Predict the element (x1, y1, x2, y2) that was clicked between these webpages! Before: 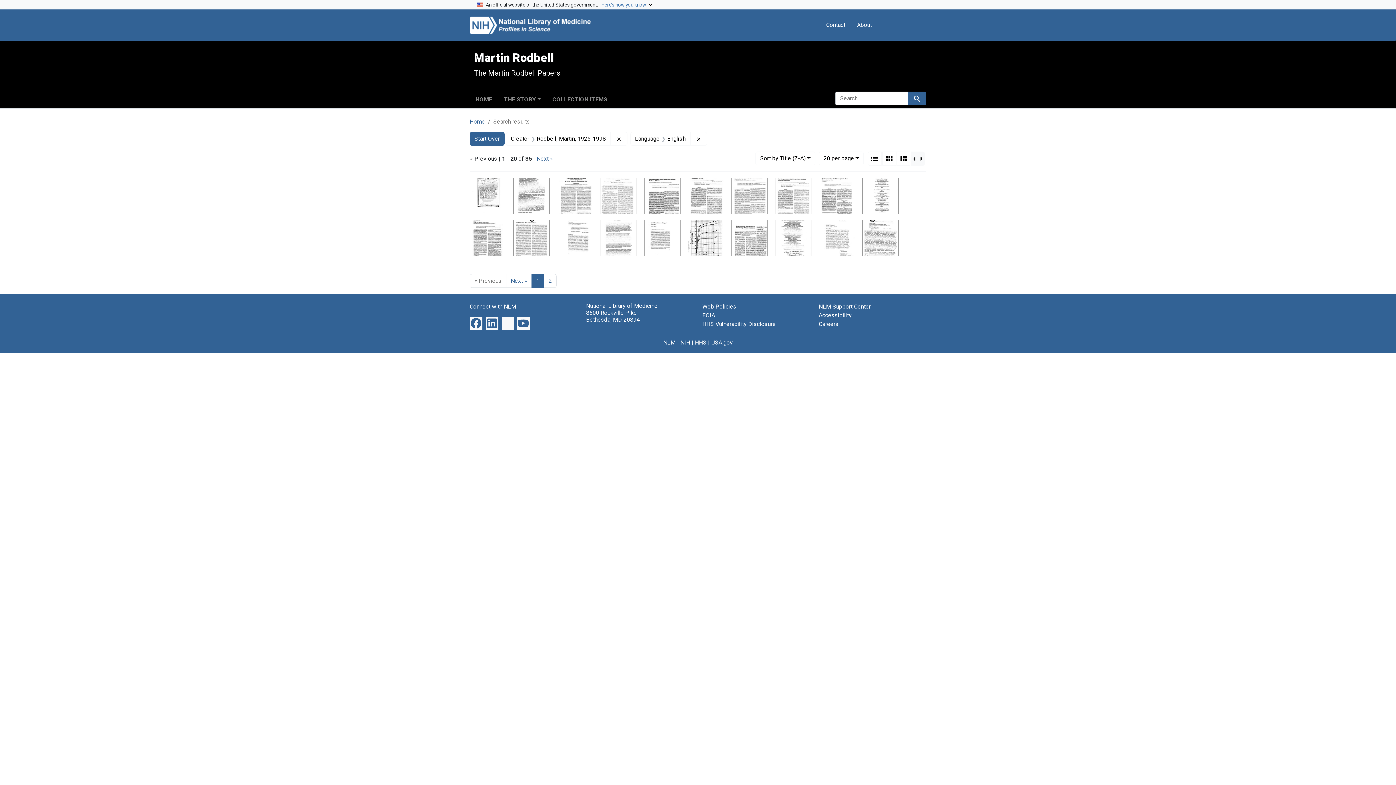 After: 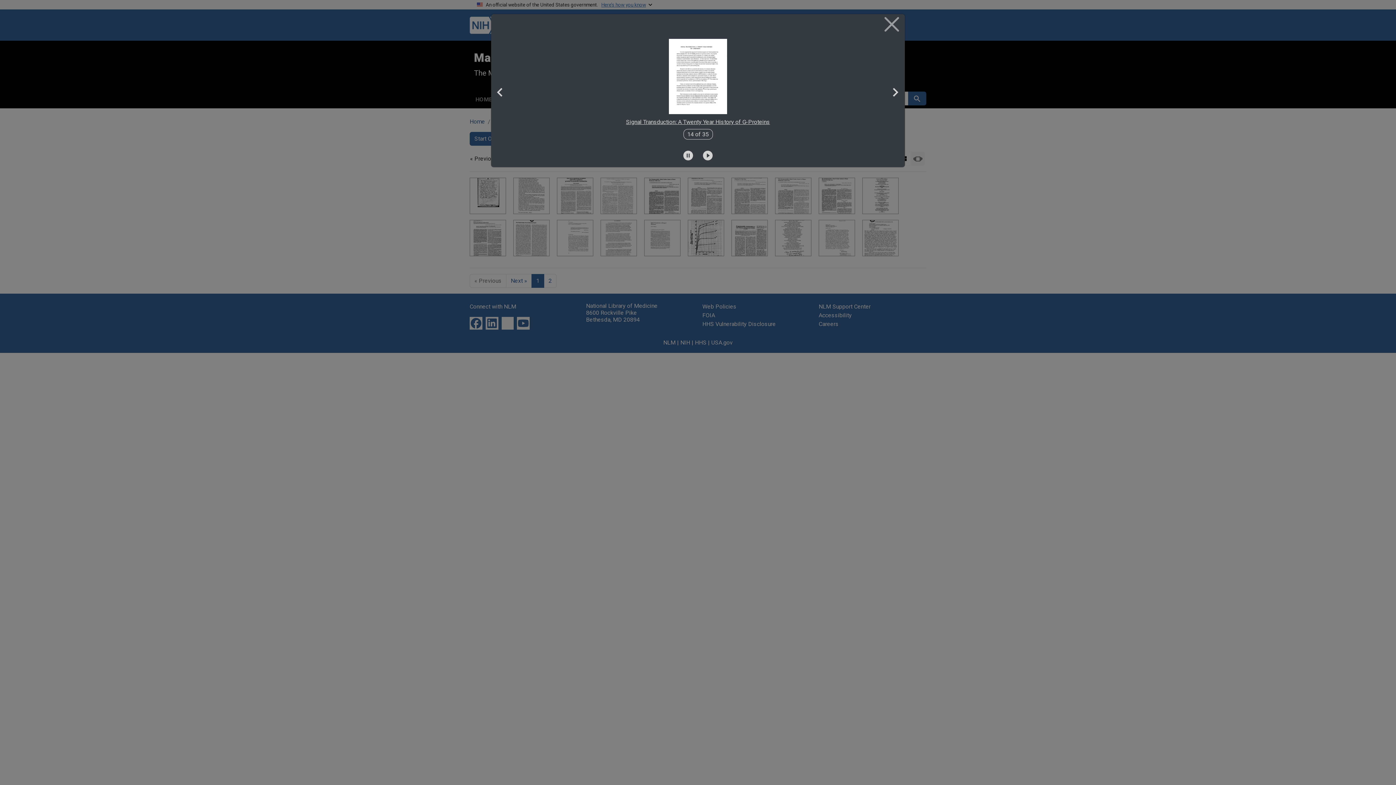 Action: bbox: (600, 220, 637, 256)